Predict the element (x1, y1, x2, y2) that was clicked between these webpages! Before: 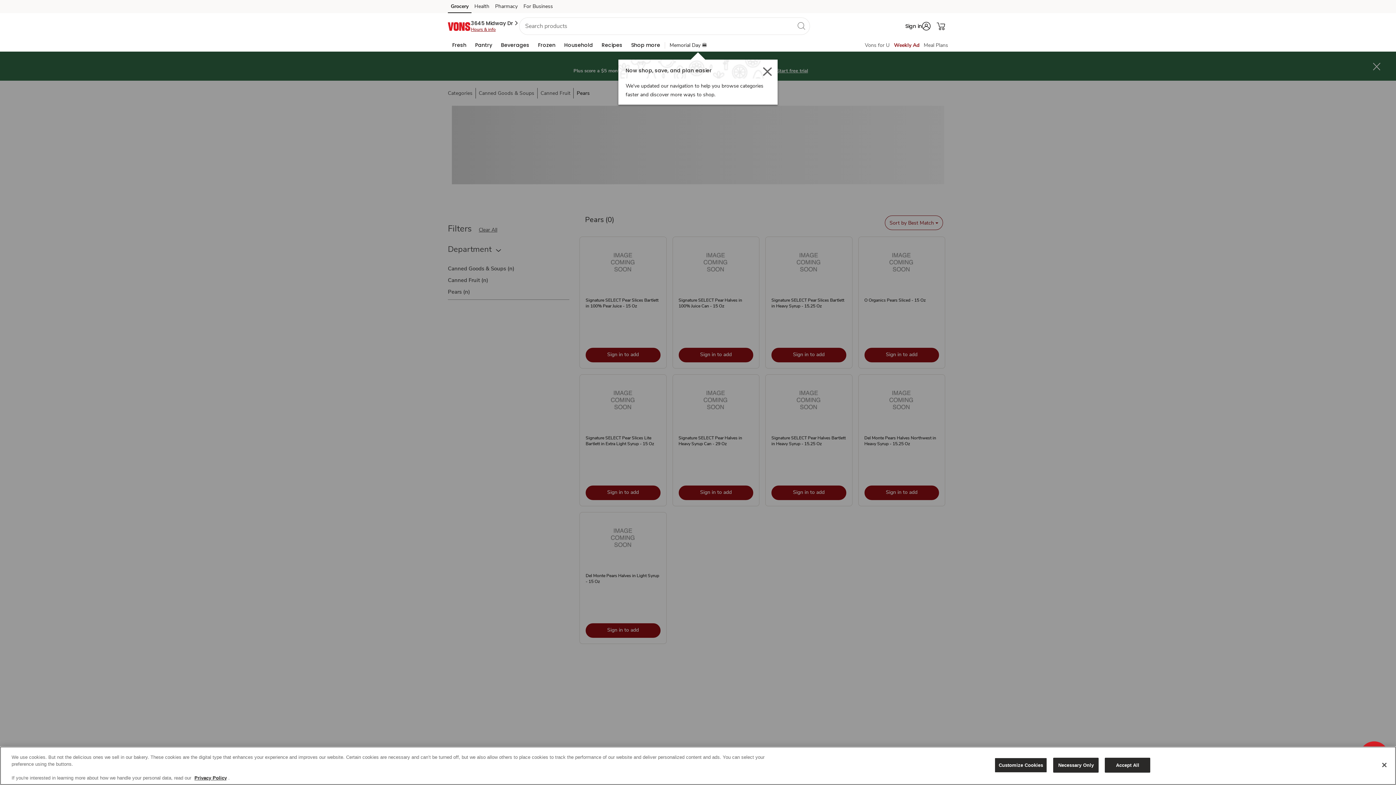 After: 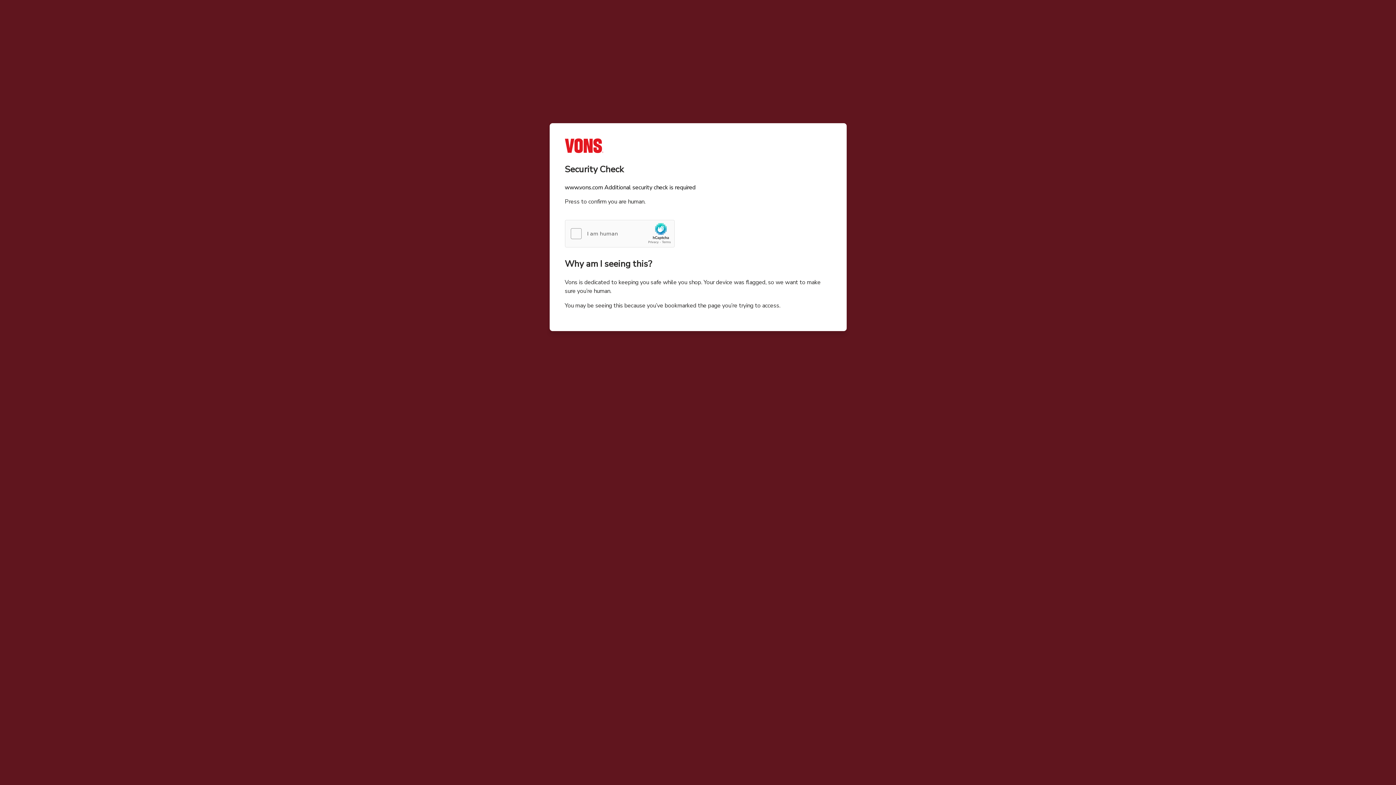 Action: label: Memorial Day 🍔 bbox: (669, 41, 707, 48)